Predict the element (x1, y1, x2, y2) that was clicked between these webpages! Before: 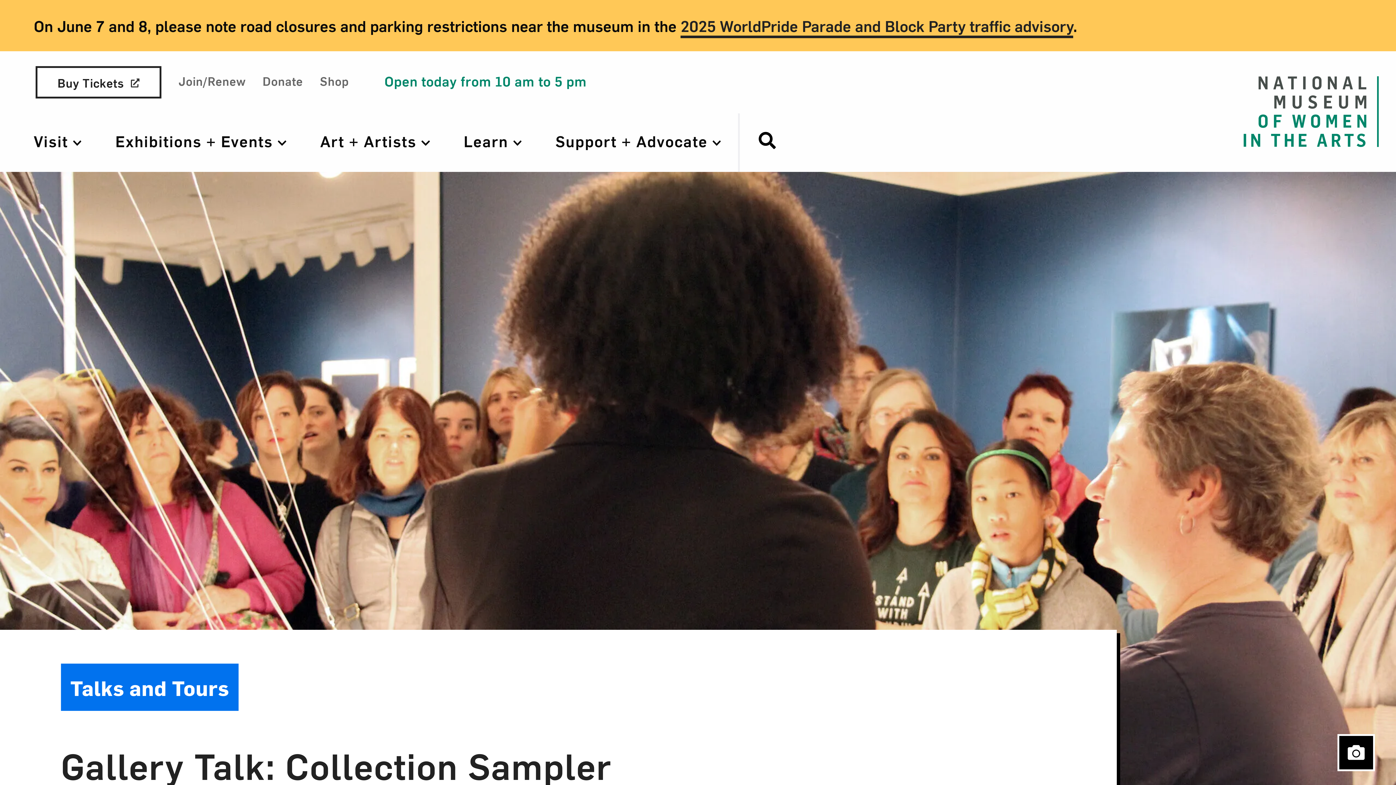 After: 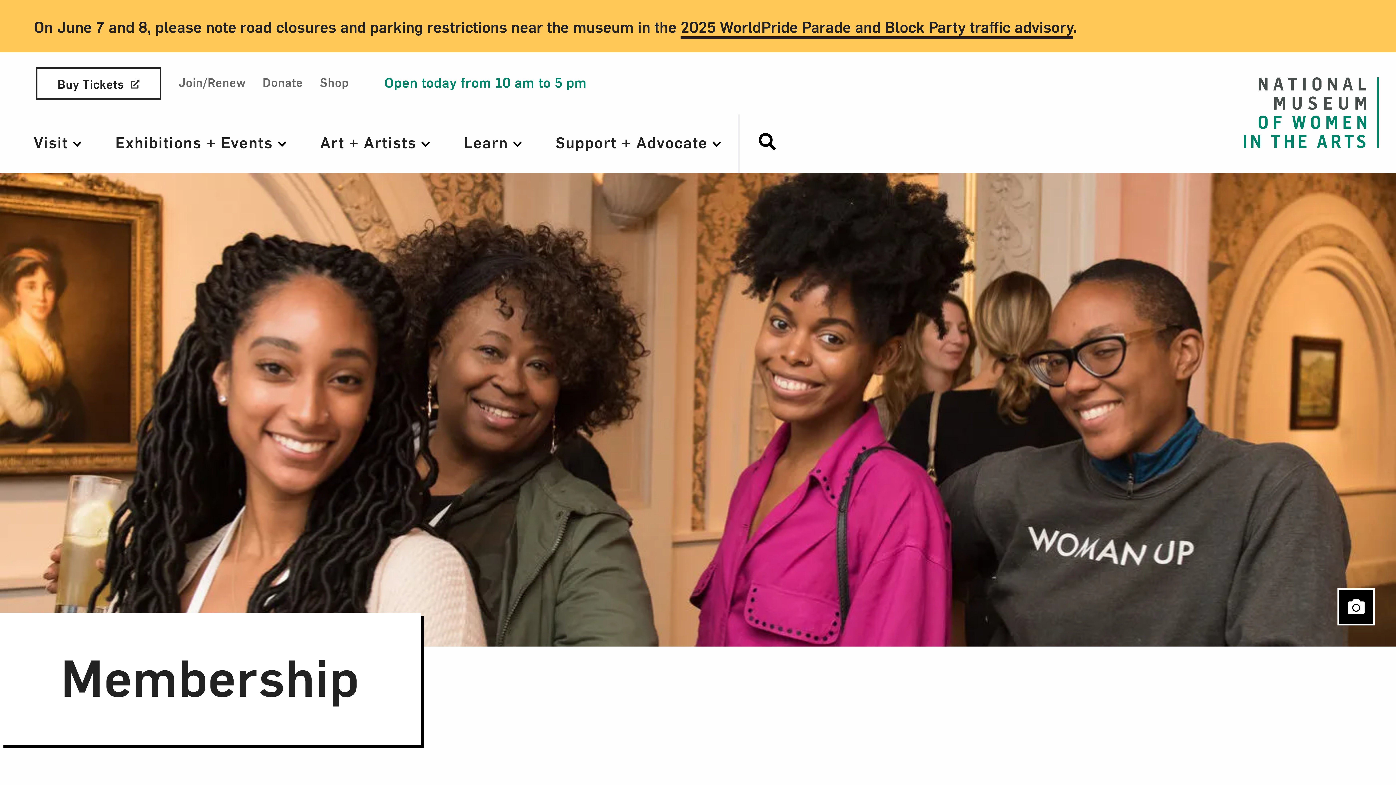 Action: bbox: (178, 61, 245, 103) label: Join/Renew